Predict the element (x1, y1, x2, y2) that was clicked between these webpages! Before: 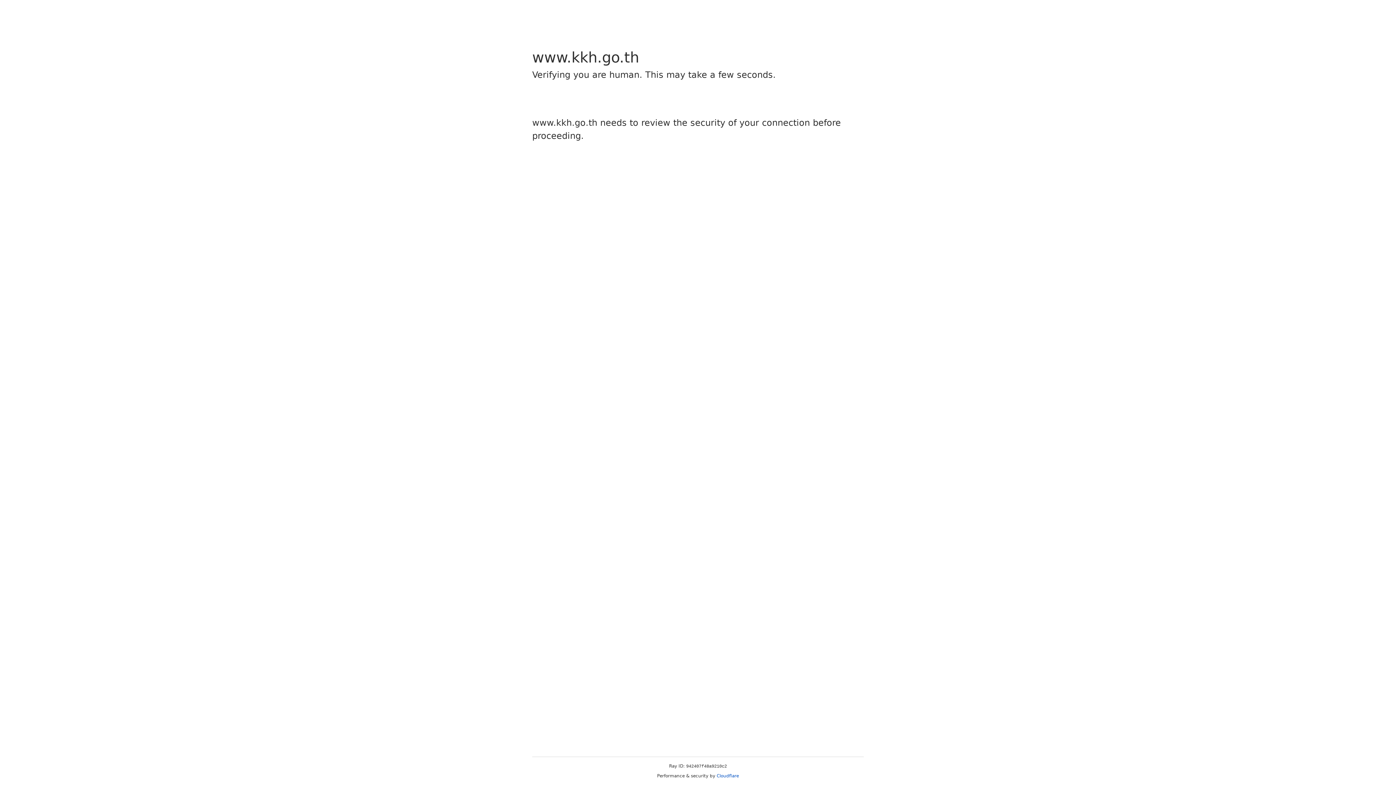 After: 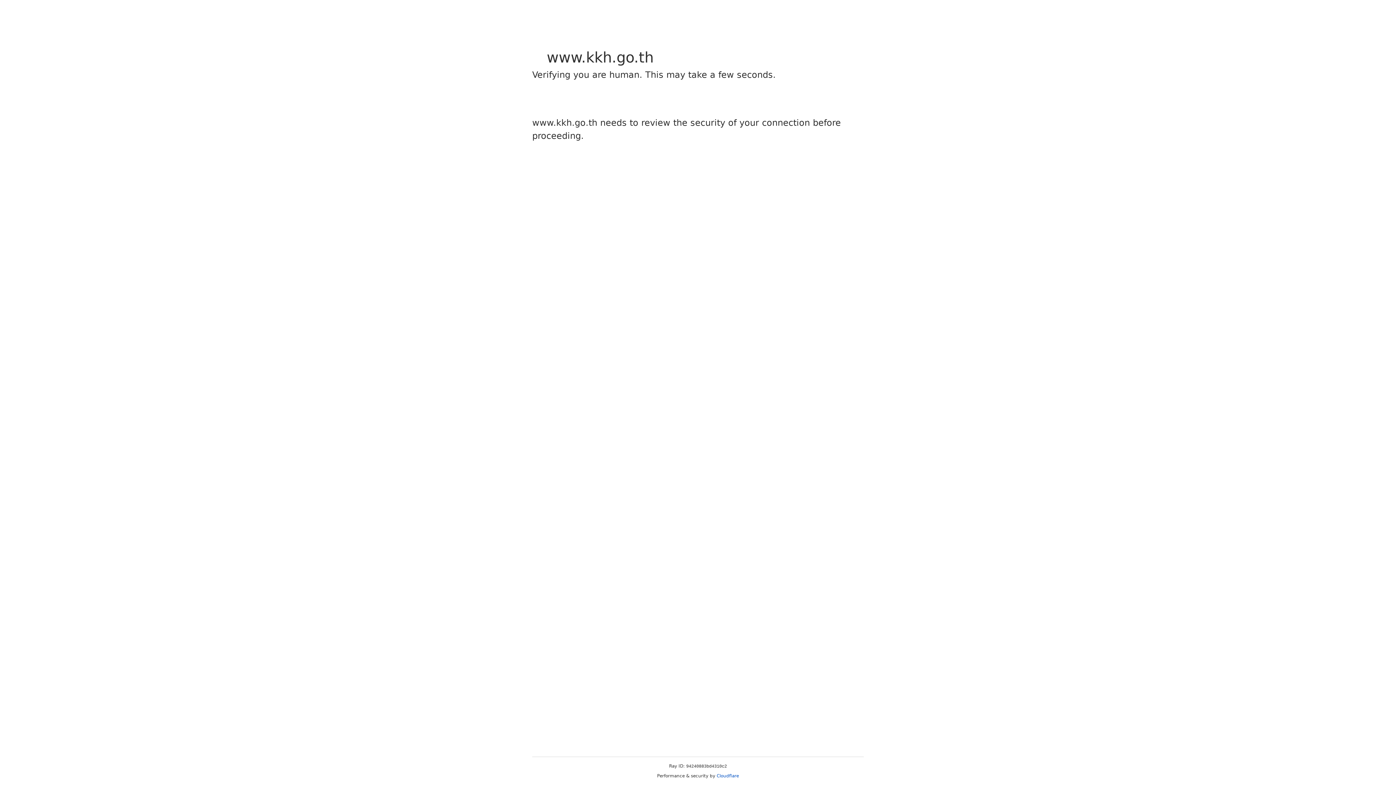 Action: label: Cloudflare bbox: (716, 773, 739, 778)